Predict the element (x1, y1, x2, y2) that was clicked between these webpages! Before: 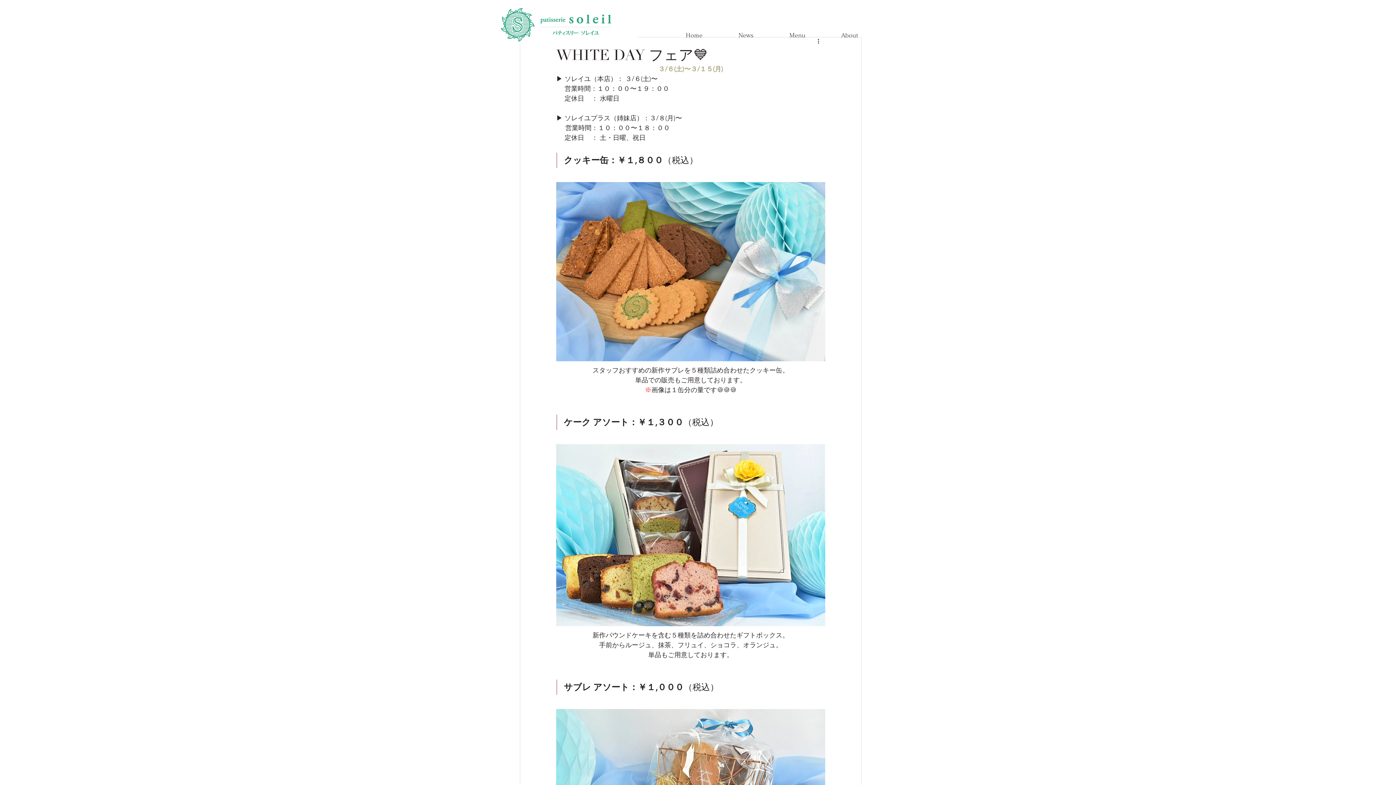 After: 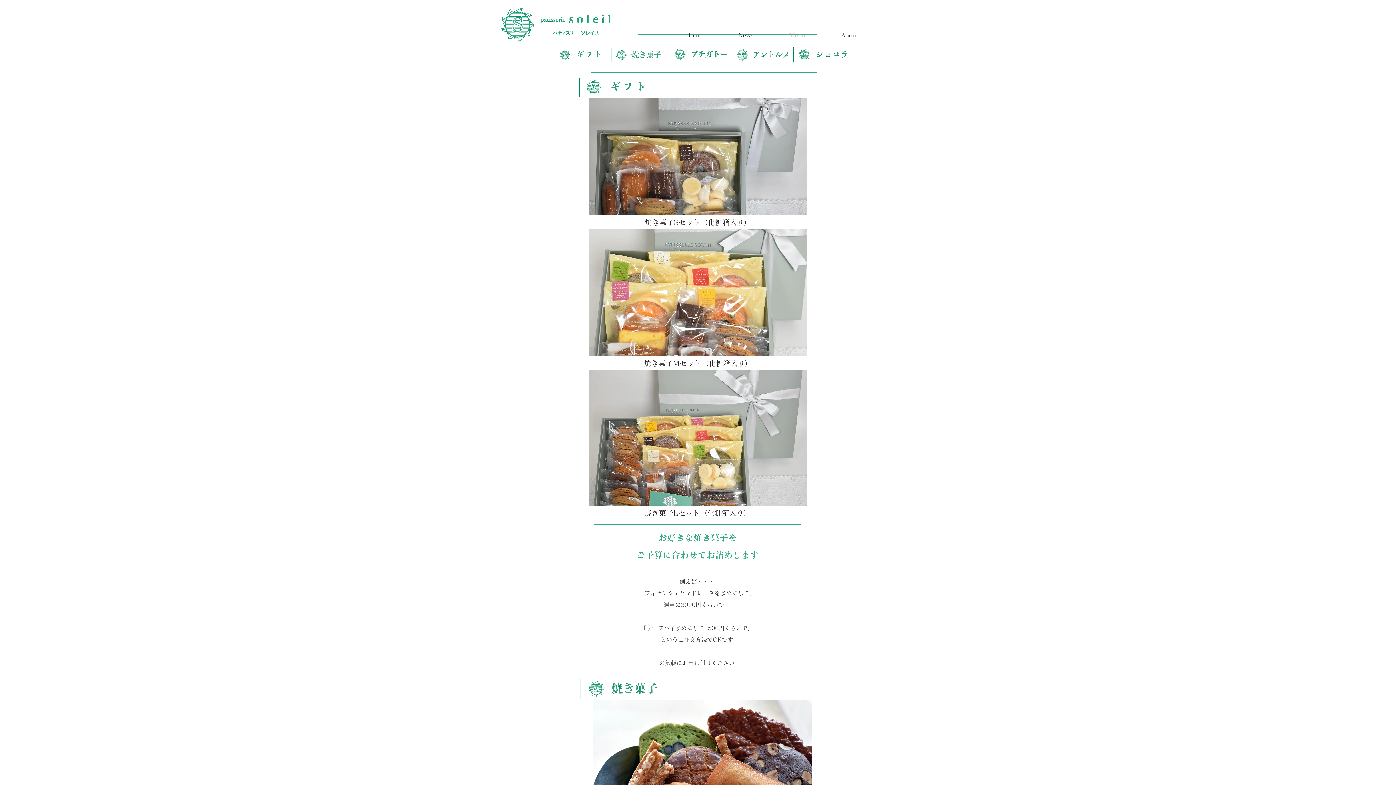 Action: bbox: (771, 26, 823, 44) label: Menu